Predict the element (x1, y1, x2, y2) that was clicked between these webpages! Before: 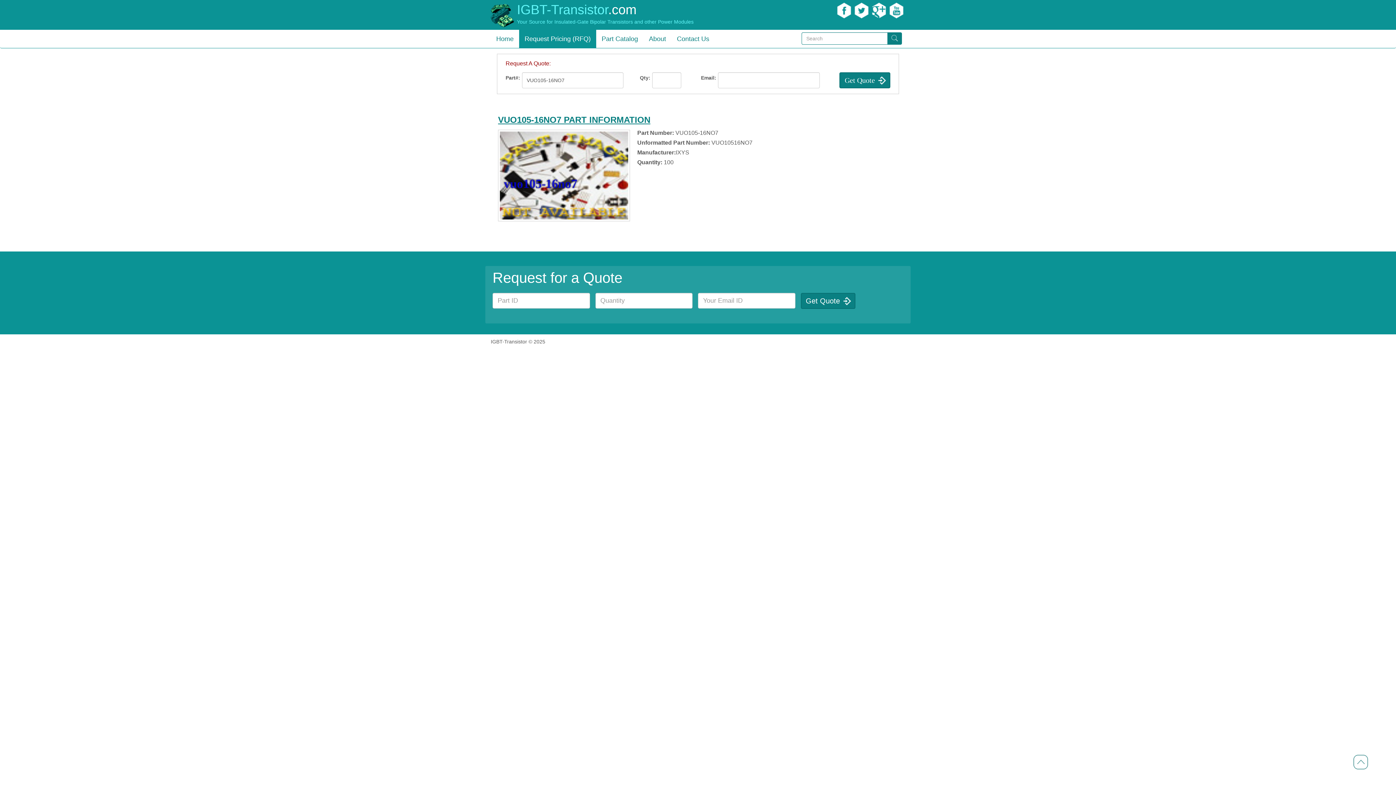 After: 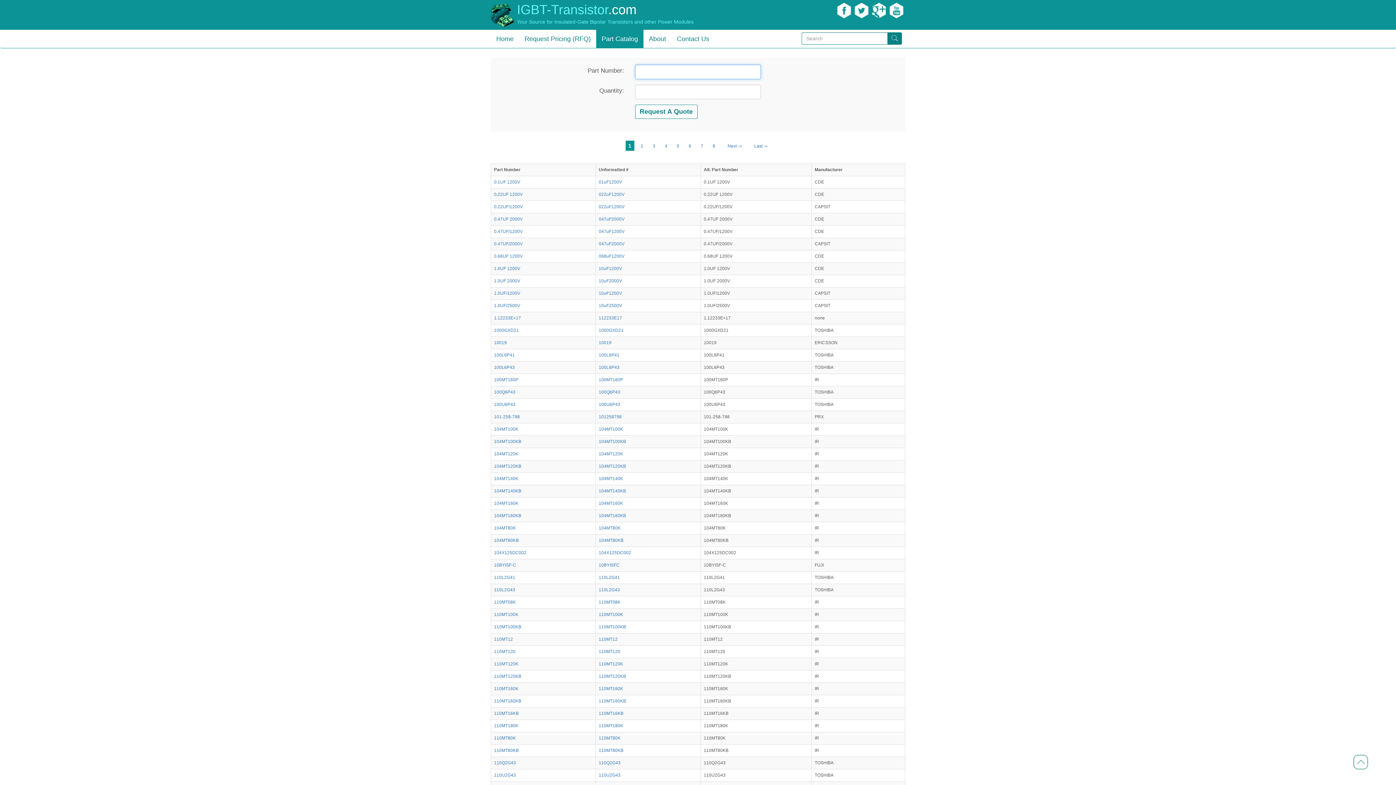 Action: label: Part Catalog bbox: (596, 29, 643, 48)